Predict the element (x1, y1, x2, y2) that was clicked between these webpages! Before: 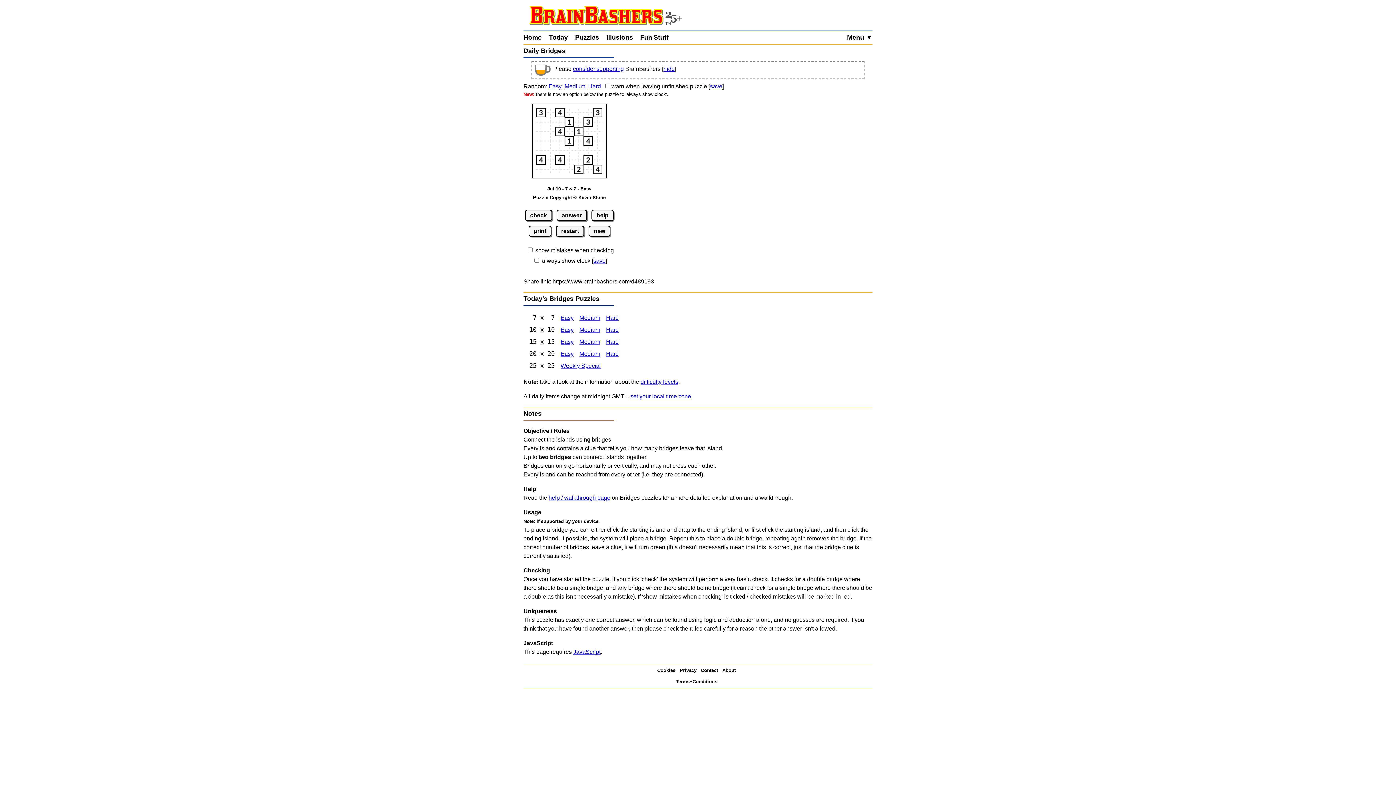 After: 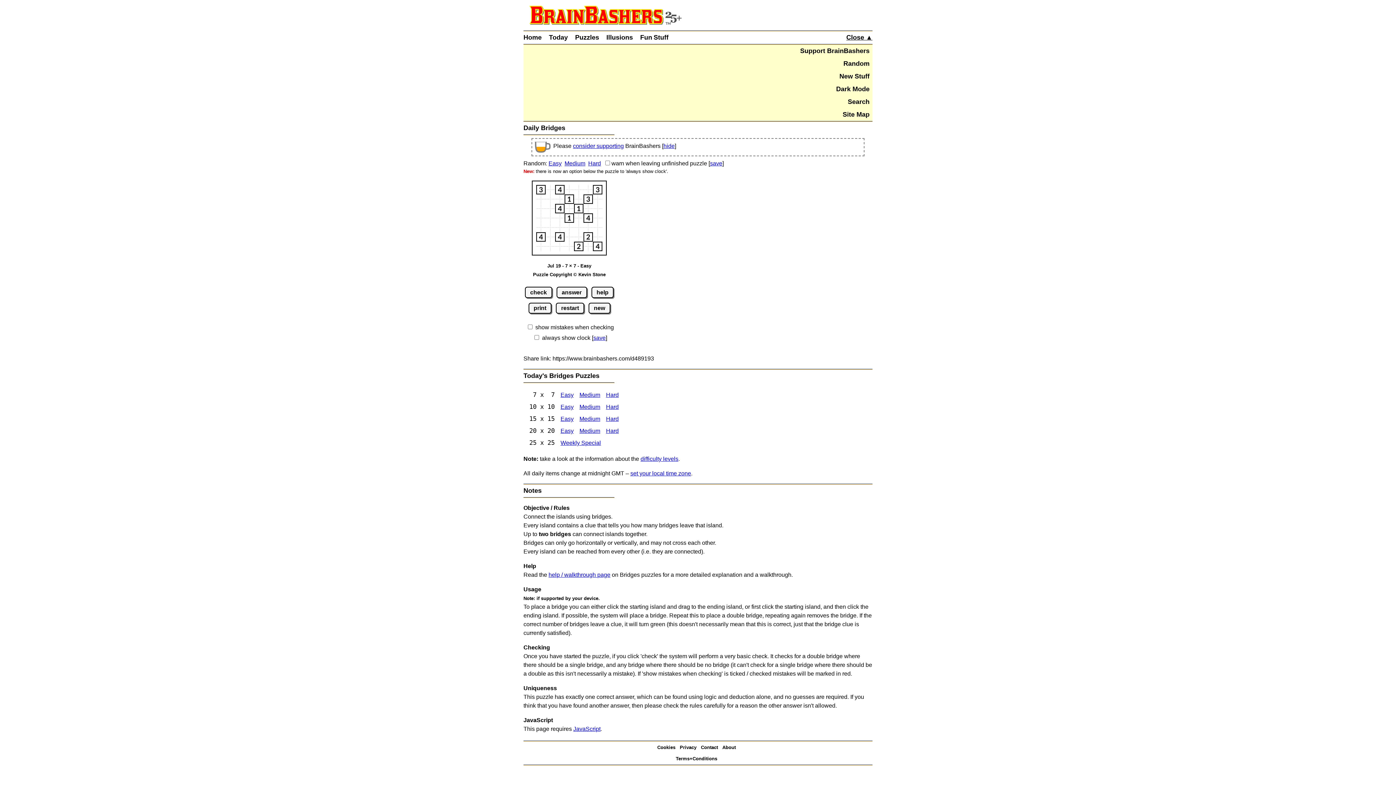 Action: bbox: (847, 31, 872, 44) label: Menu ▼